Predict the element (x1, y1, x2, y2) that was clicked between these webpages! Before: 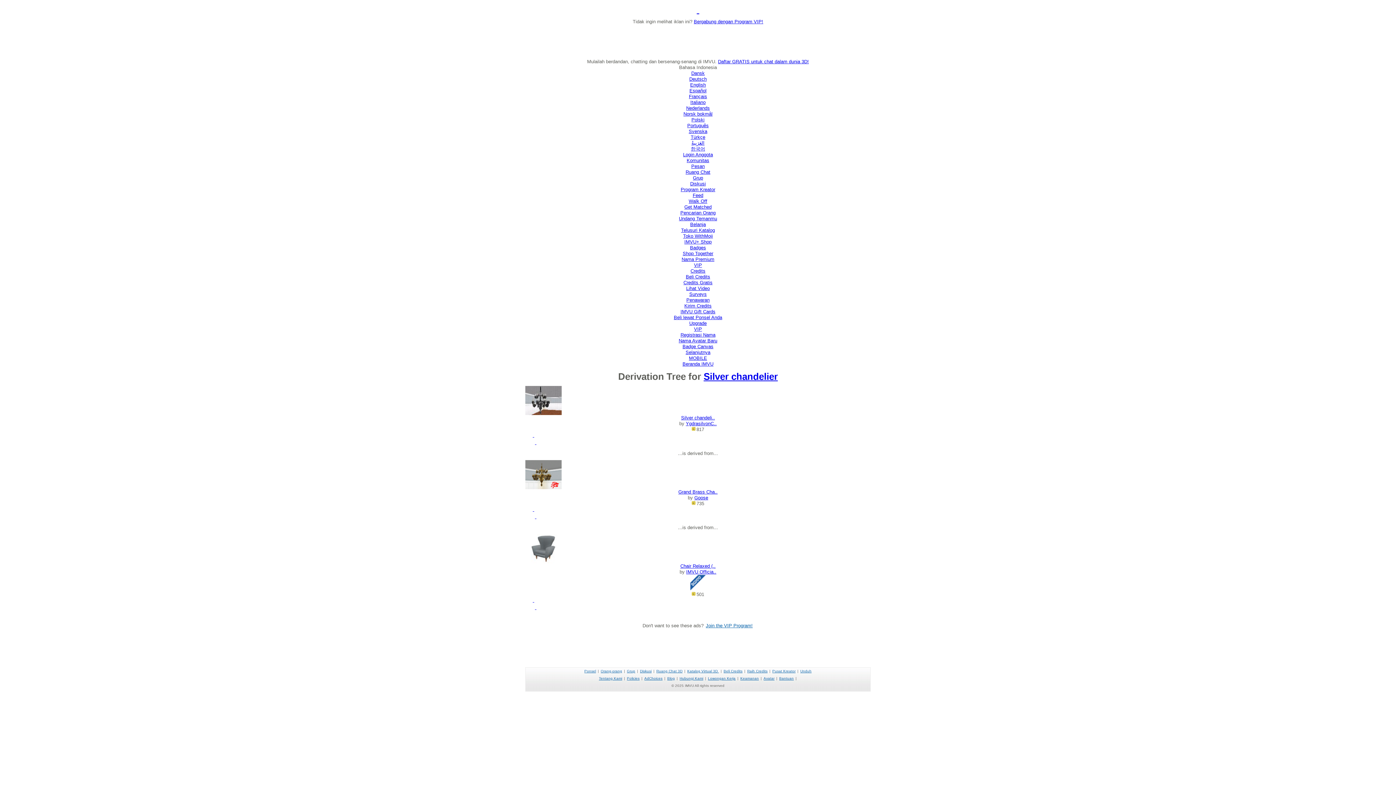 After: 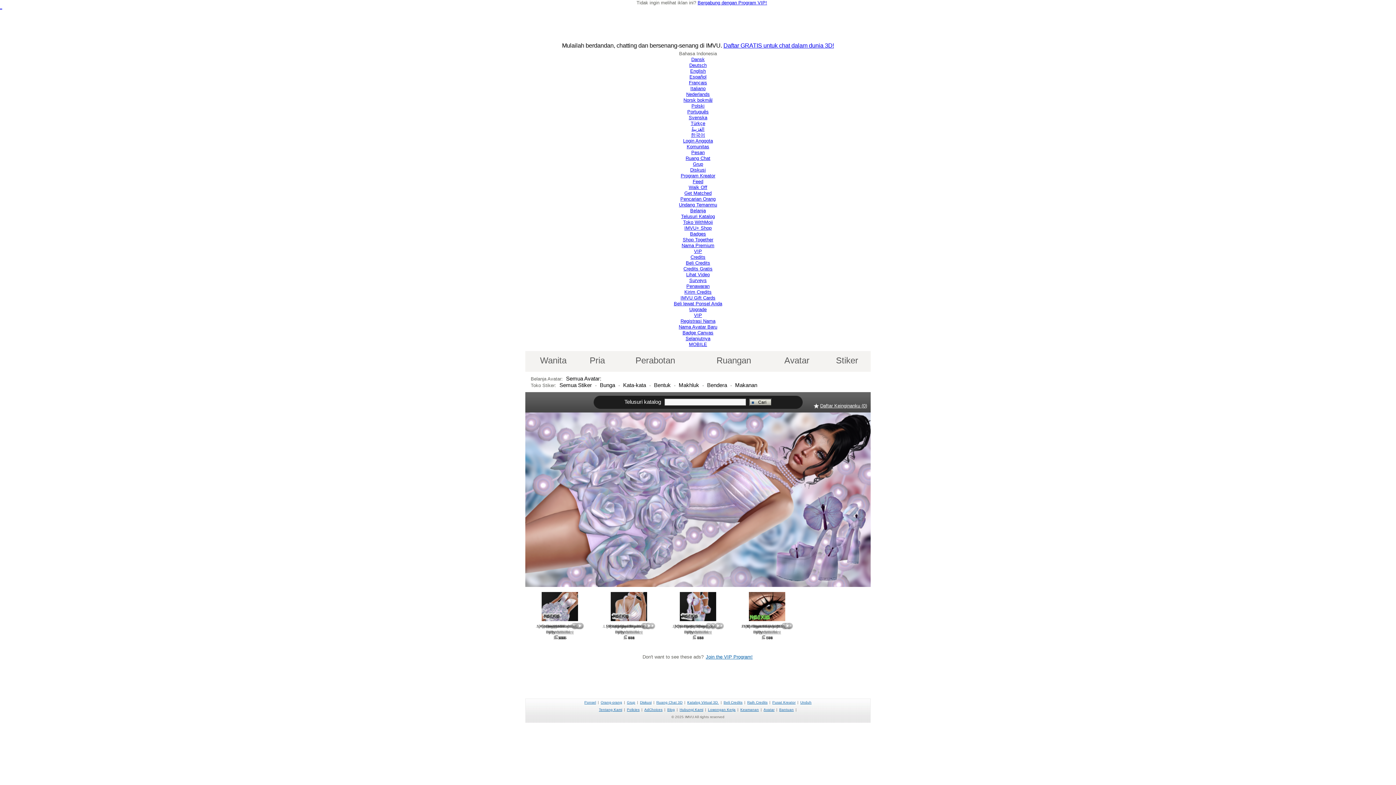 Action: bbox: (681, 227, 715, 233) label: Telusuri Katalog